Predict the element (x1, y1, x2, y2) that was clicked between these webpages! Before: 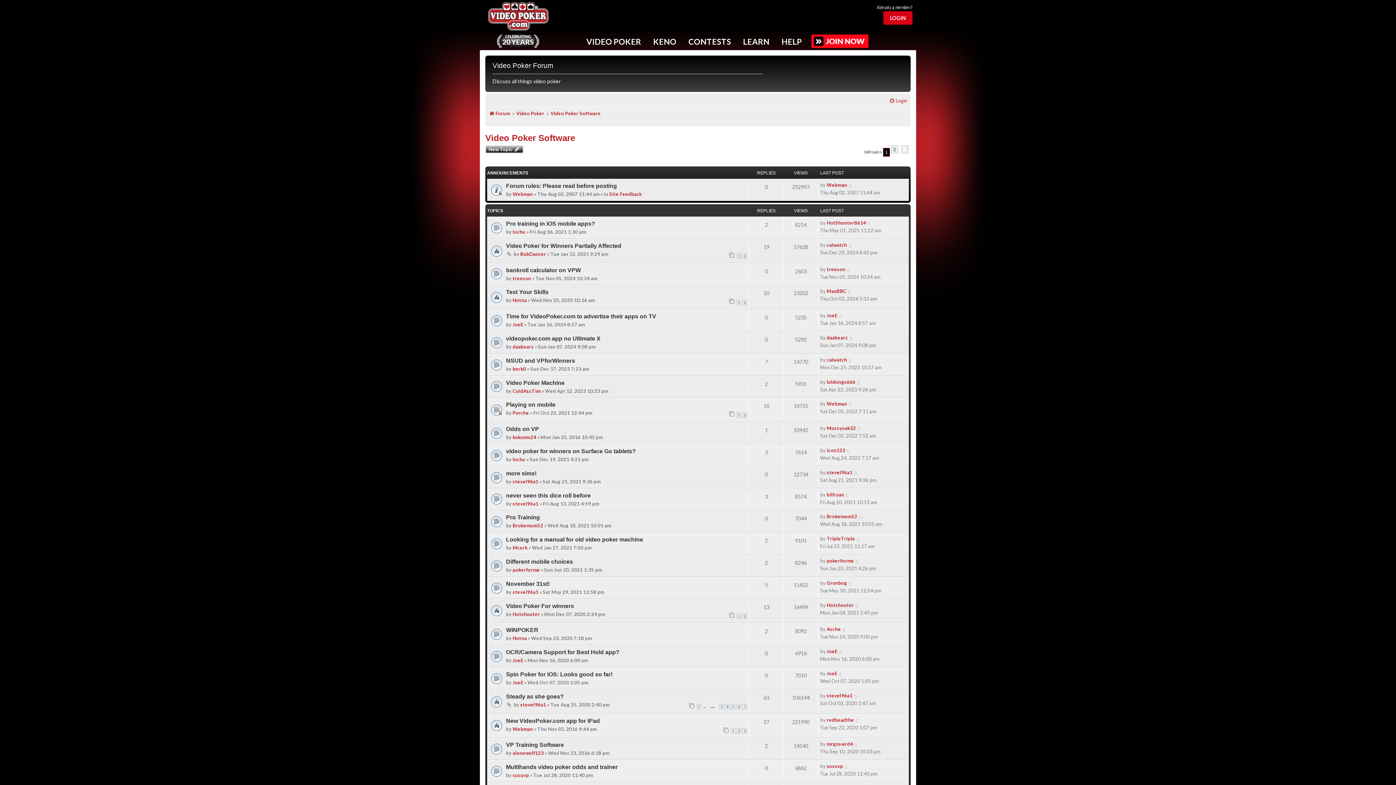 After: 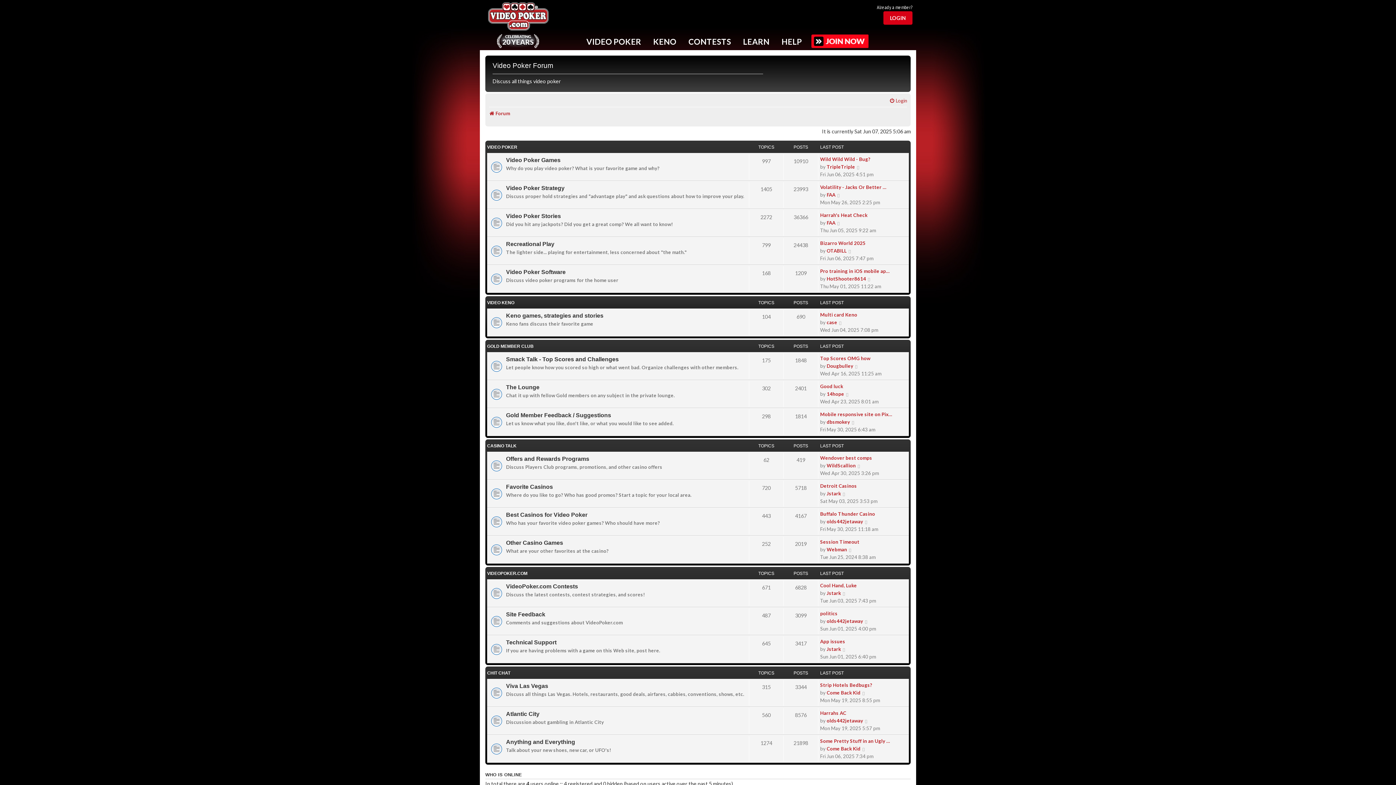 Action: label: lochu bbox: (512, 456, 525, 462)